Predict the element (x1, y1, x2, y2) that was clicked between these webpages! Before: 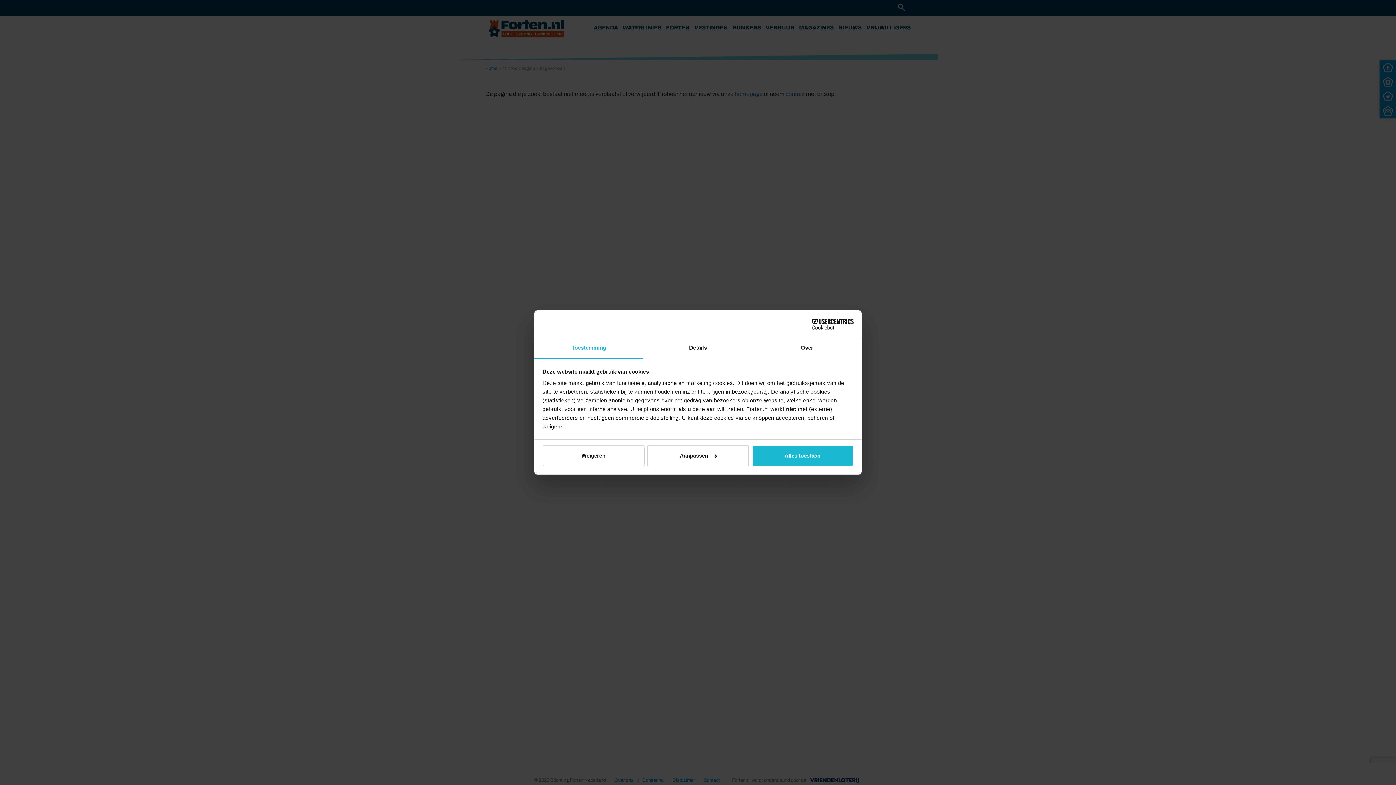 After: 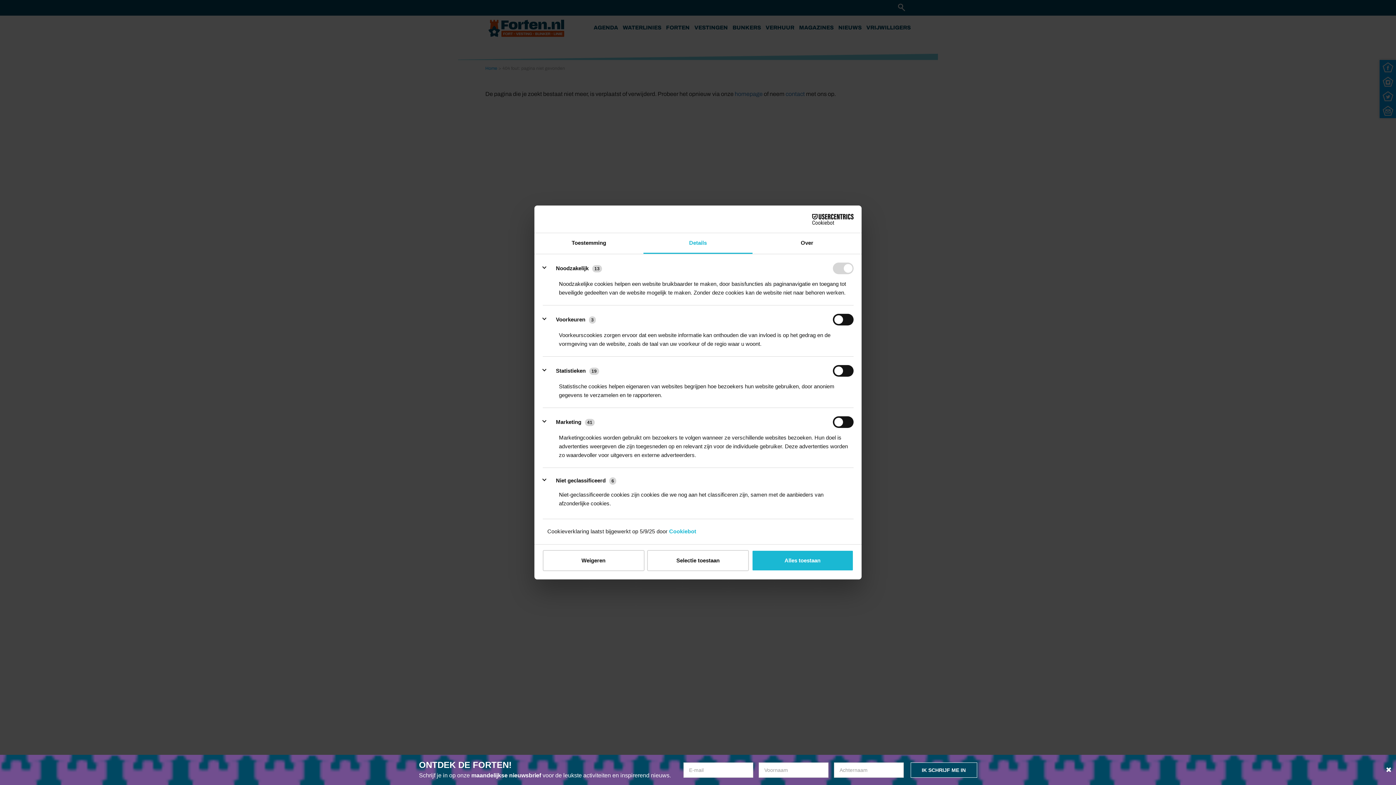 Action: label: Details bbox: (643, 338, 752, 358)